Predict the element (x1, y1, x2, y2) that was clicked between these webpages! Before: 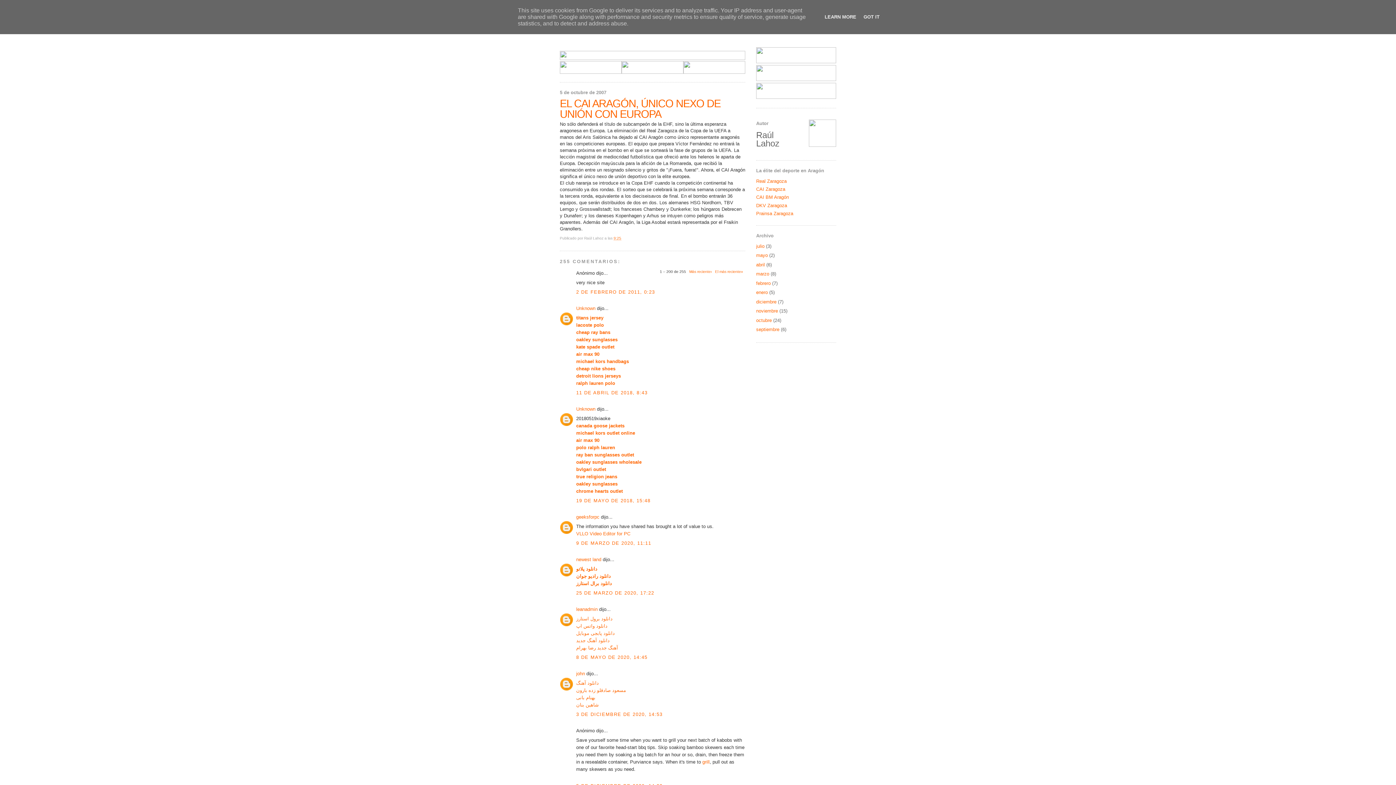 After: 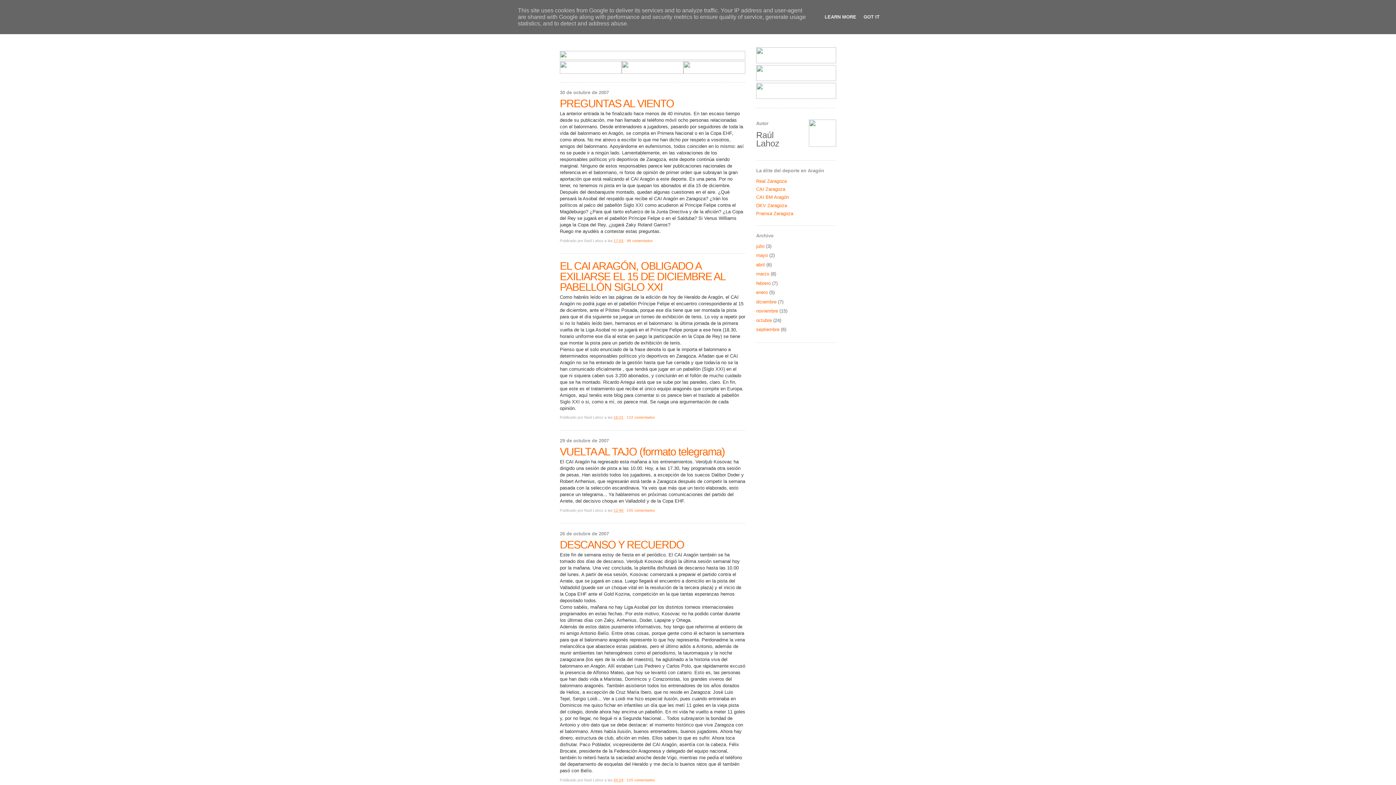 Action: label: octubre bbox: (756, 317, 772, 323)